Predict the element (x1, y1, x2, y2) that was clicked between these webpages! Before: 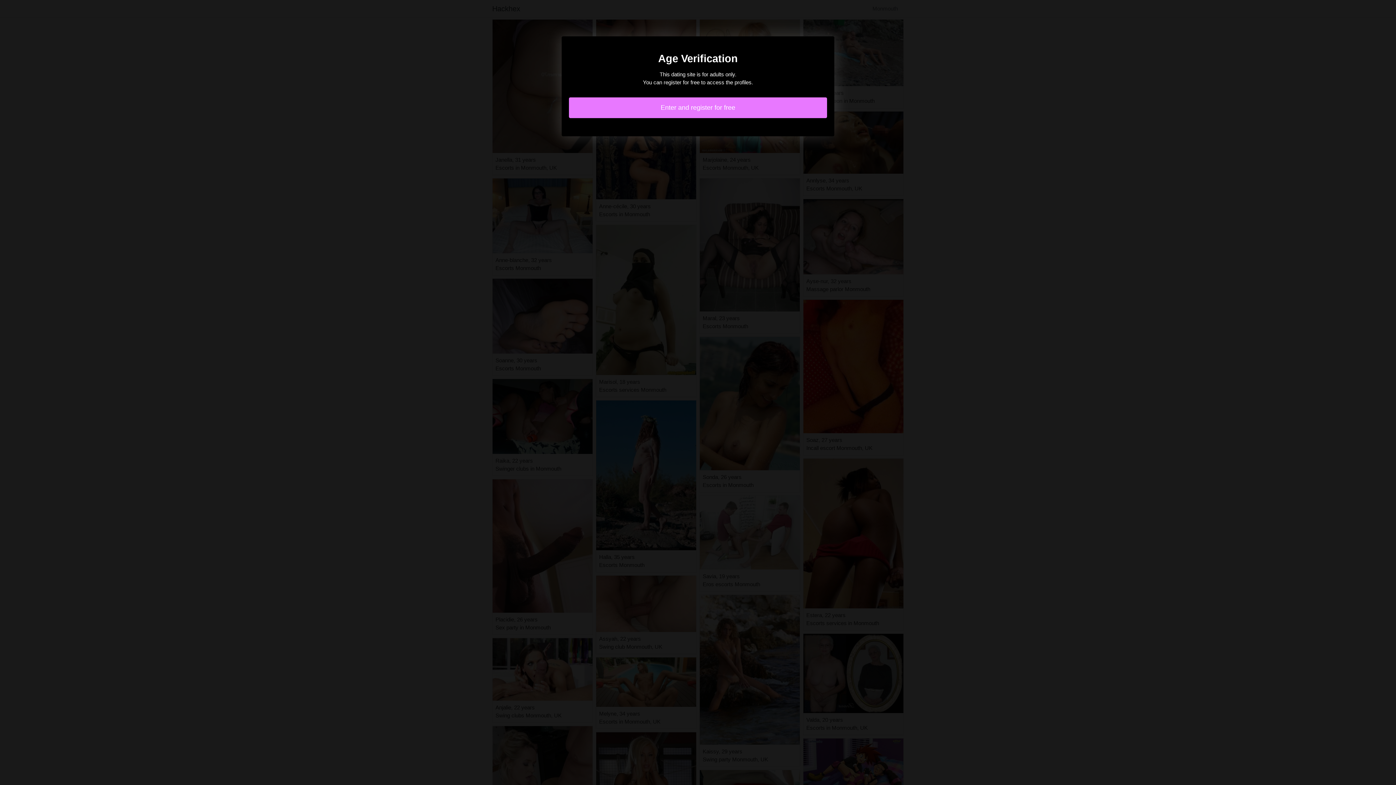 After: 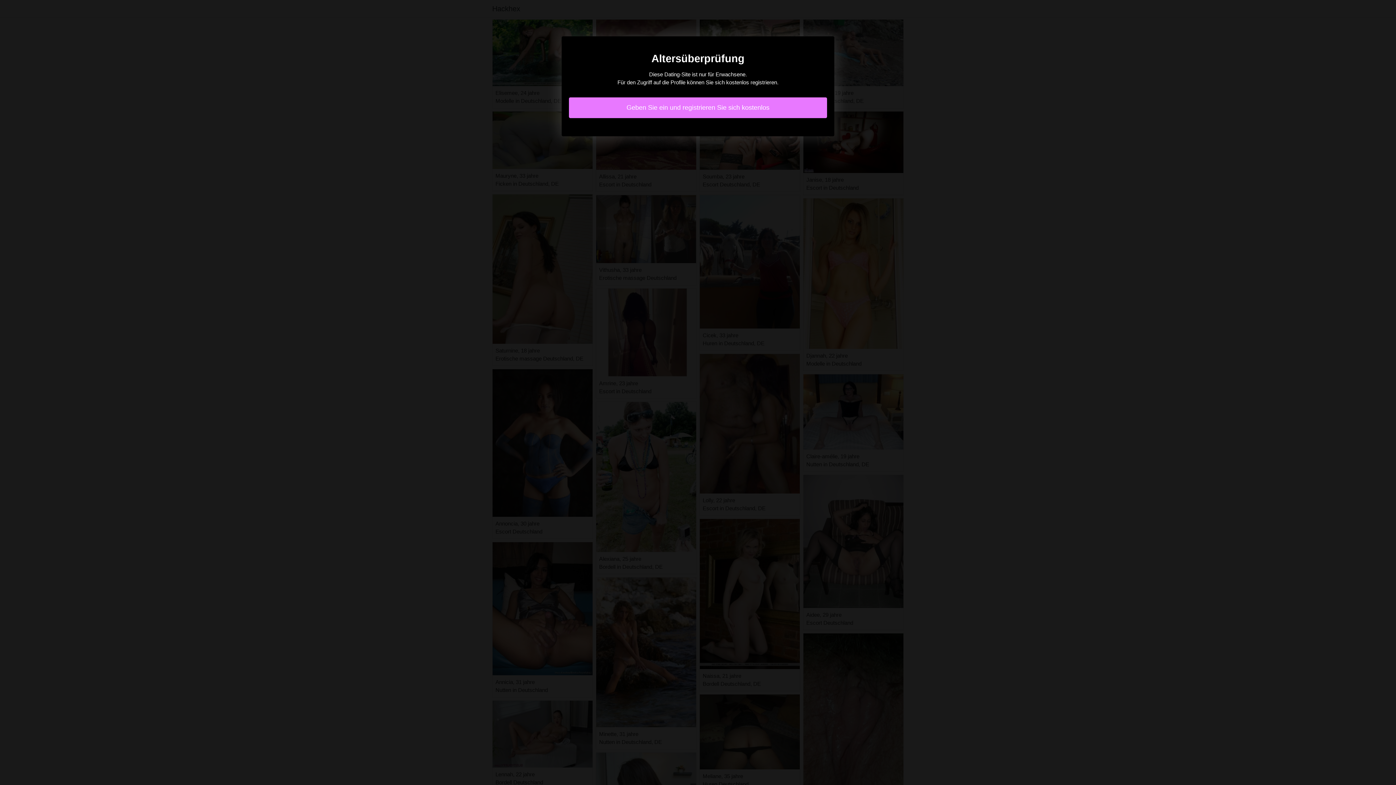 Action: bbox: (569, 97, 827, 118) label: Enter and register for free